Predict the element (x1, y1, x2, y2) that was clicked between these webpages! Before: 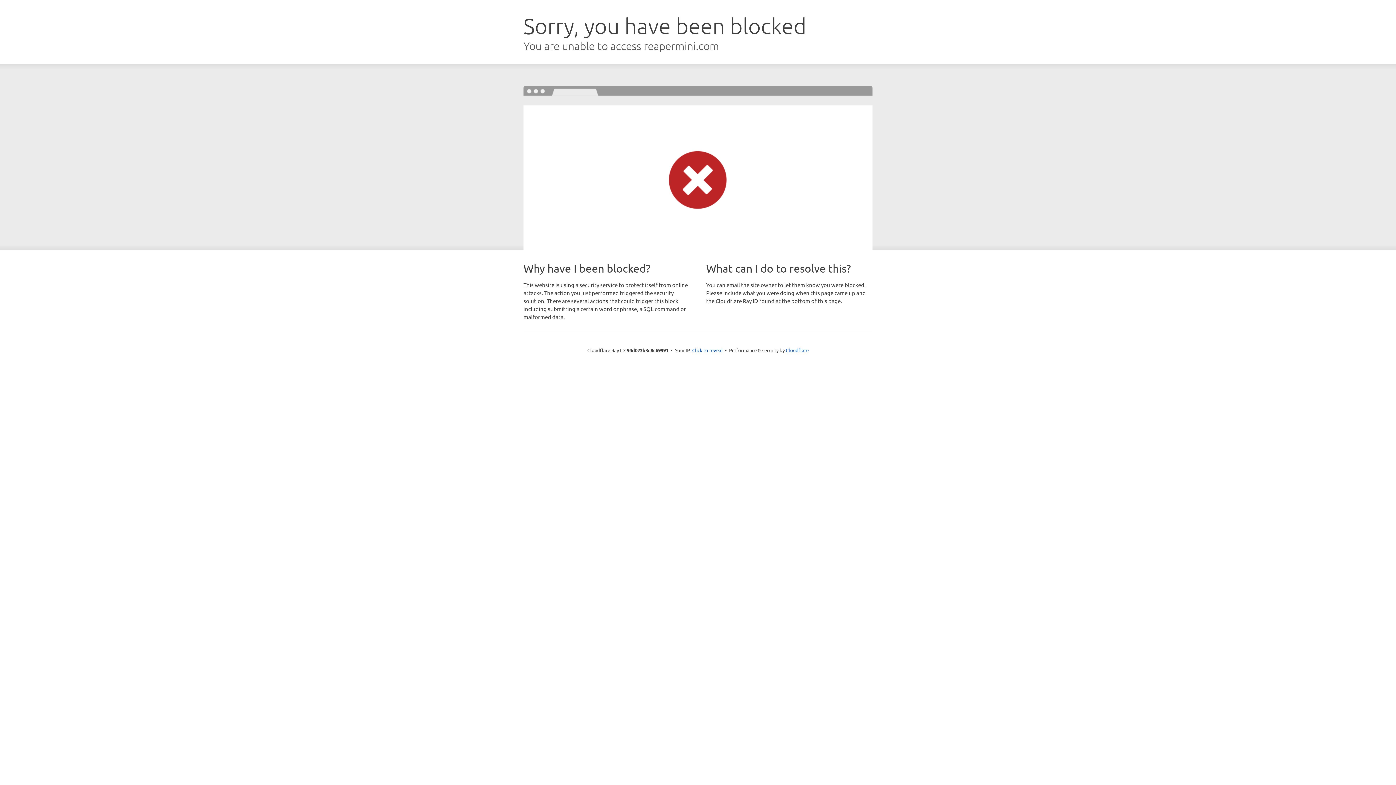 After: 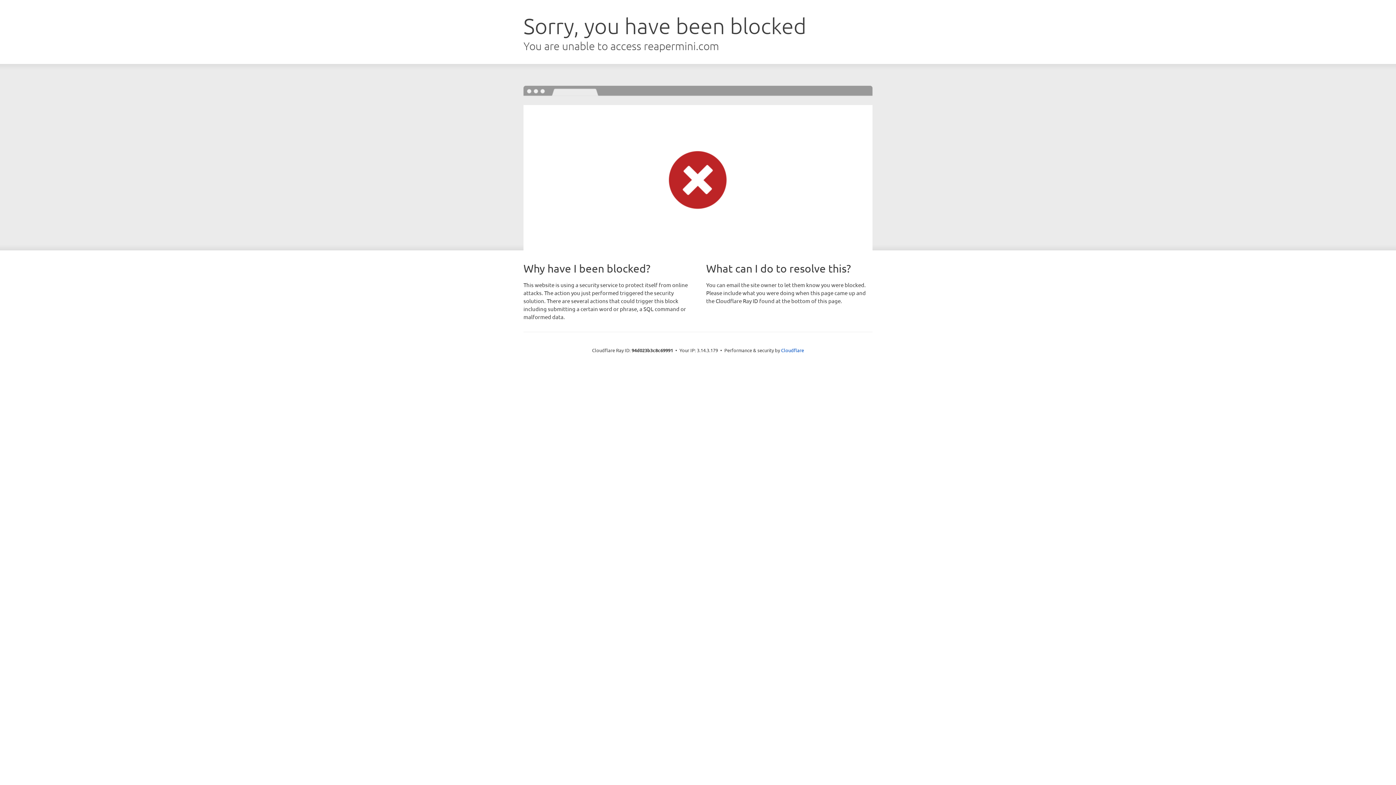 Action: label: Click to reveal bbox: (692, 346, 722, 353)